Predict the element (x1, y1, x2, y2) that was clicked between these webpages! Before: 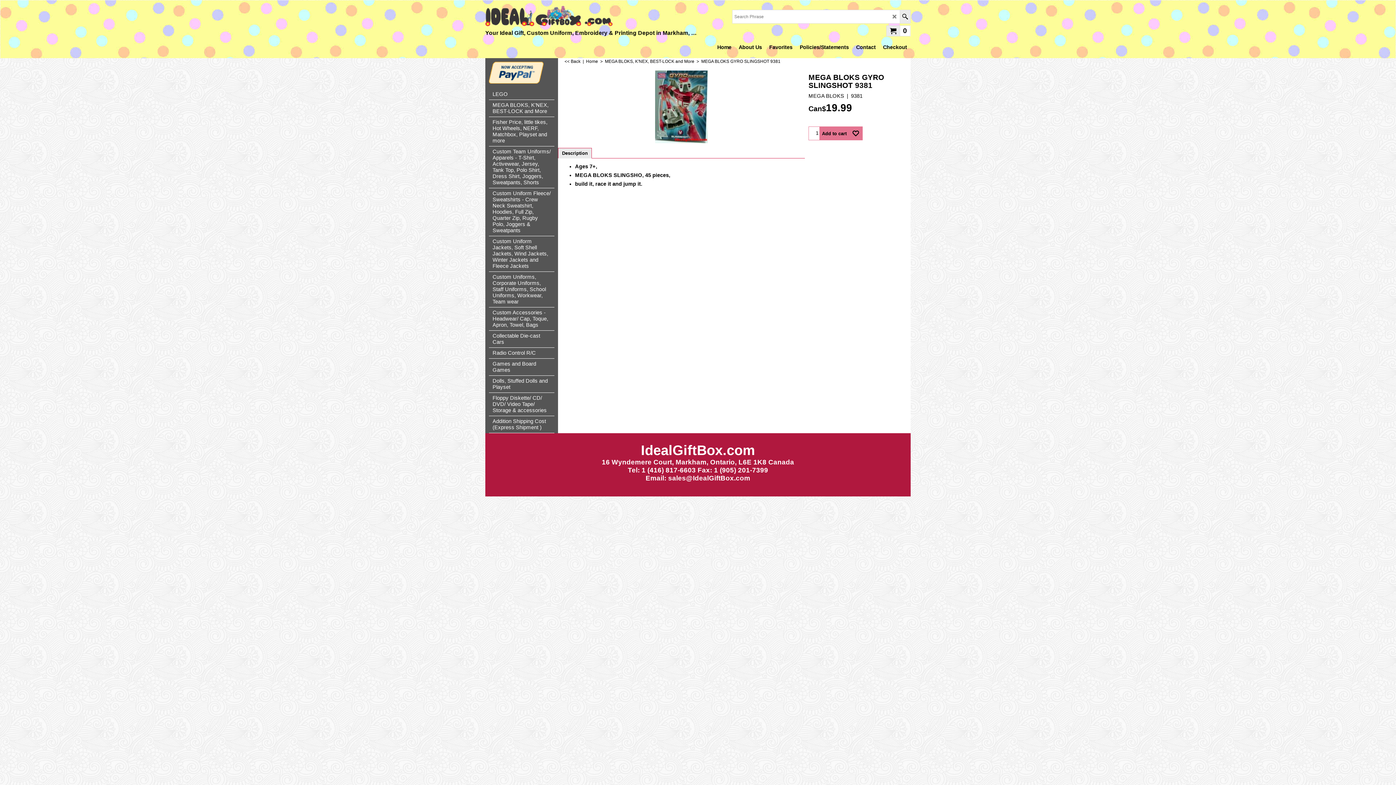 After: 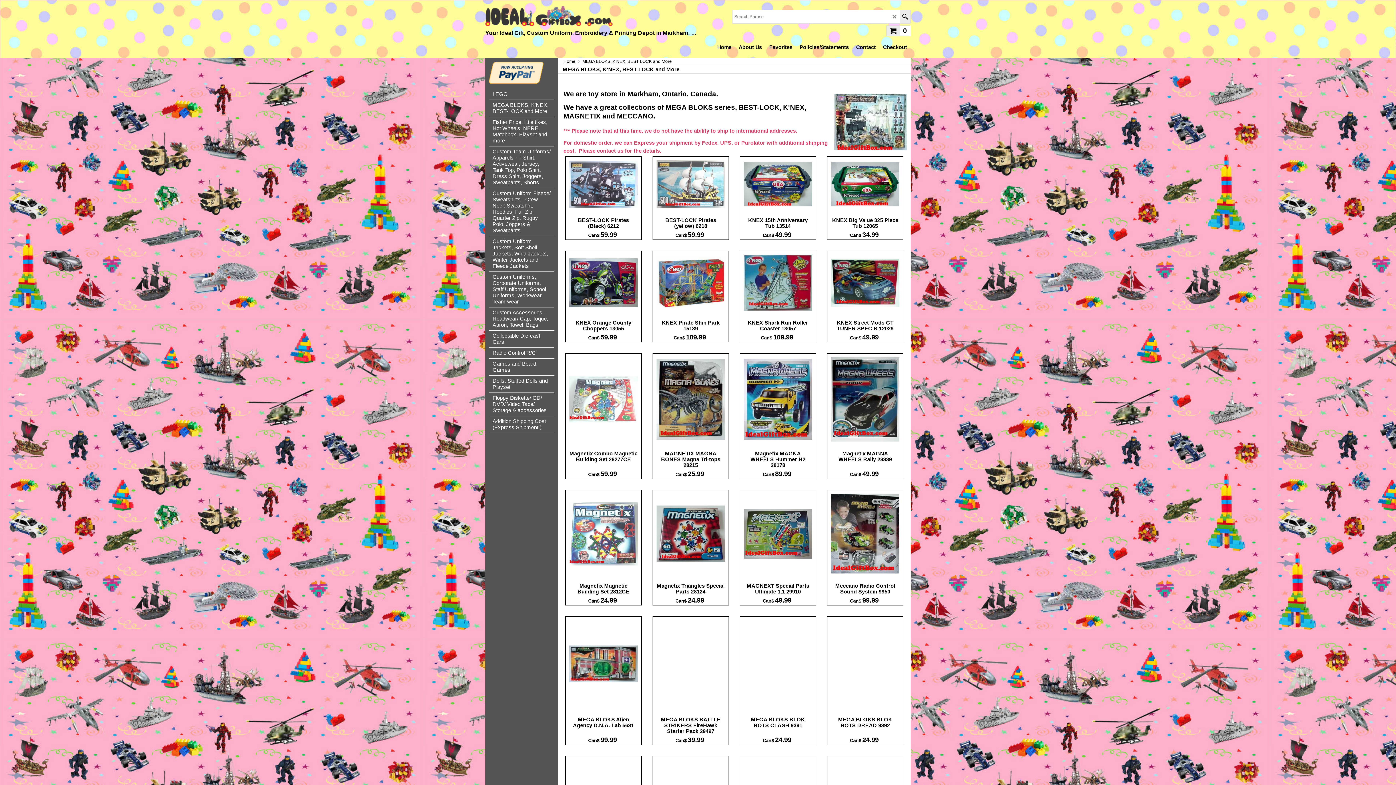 Action: label: MEGA BLOKS, K'NEX, BEST-LOCK and More  >   bbox: (605, 58, 701, 64)